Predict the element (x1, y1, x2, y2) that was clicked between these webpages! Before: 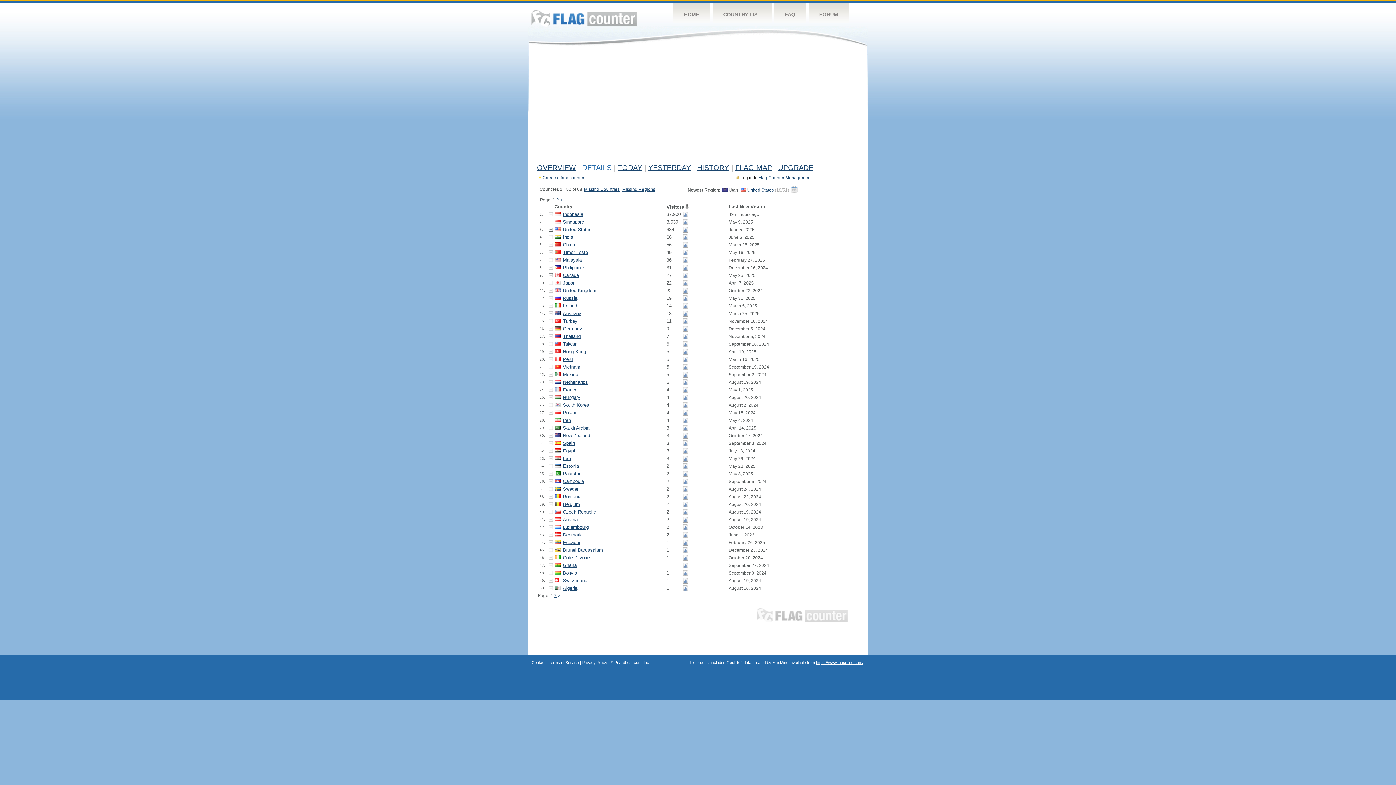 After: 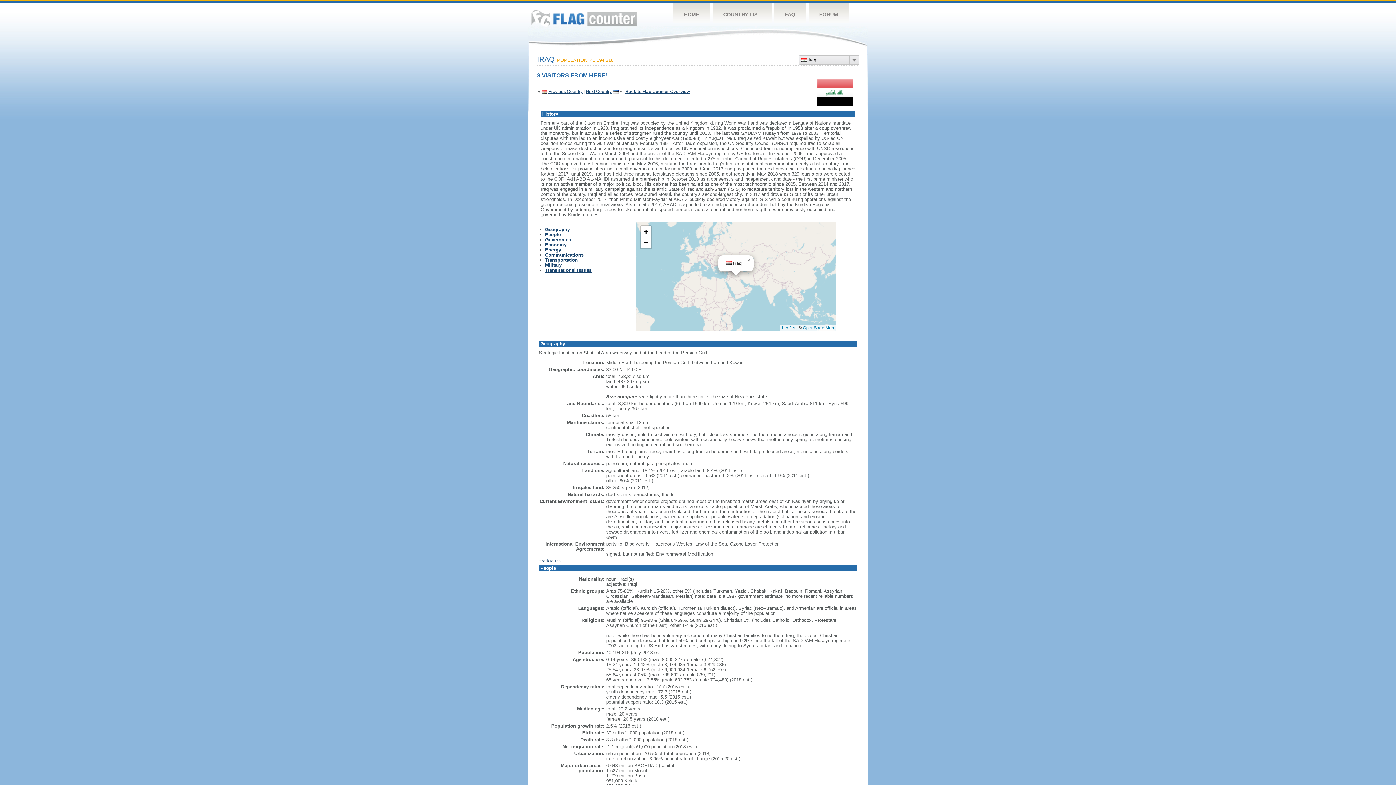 Action: bbox: (563, 456, 571, 461) label: Iraq